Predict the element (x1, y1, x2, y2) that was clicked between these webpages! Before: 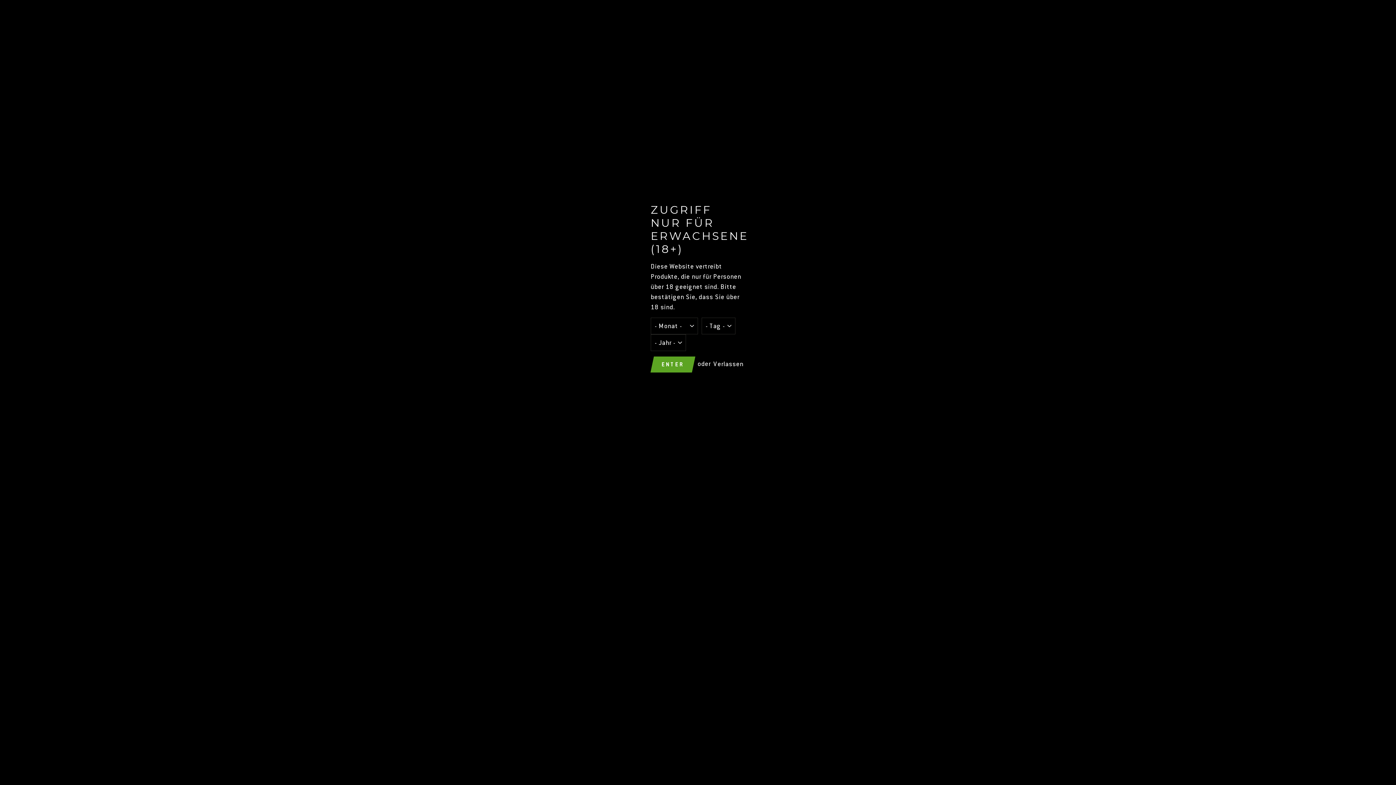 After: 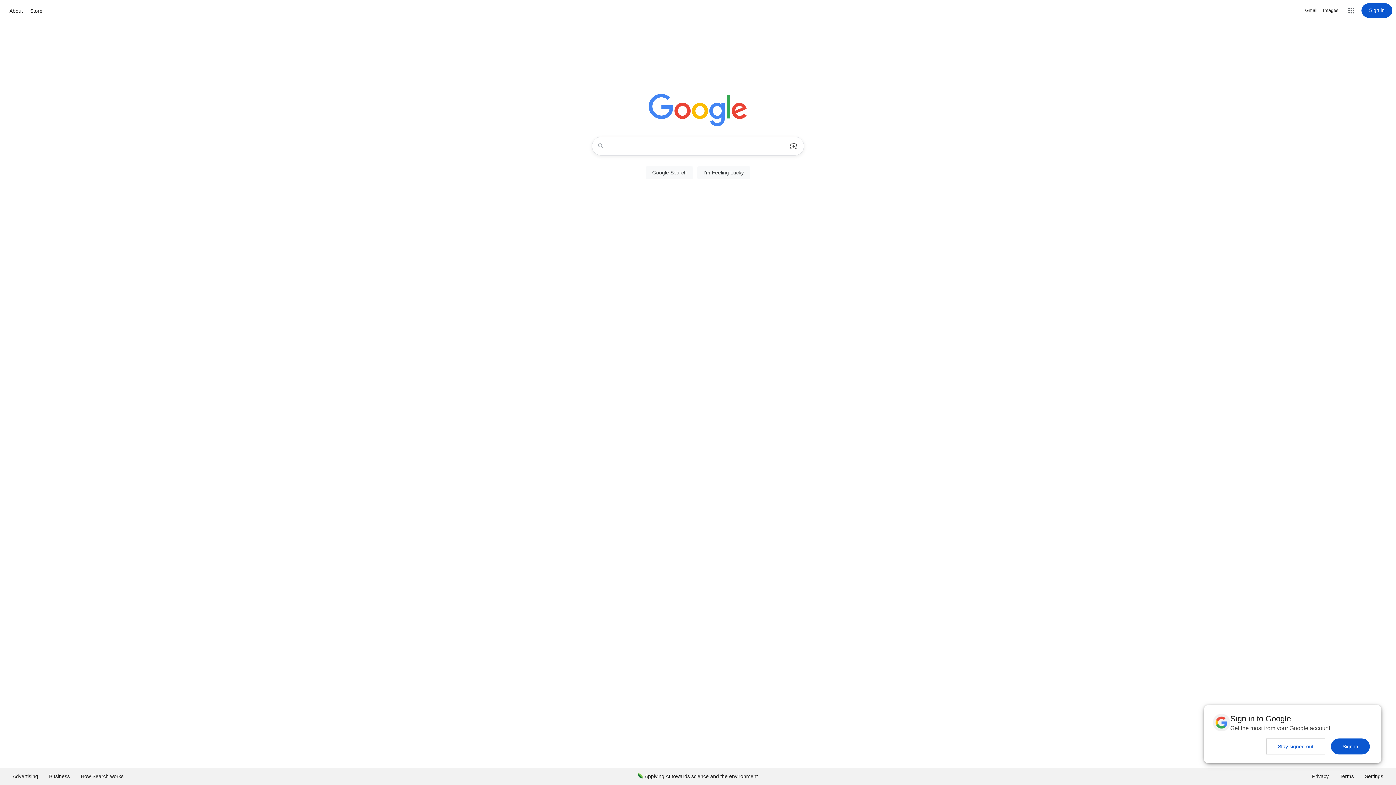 Action: bbox: (654, 356, 691, 372) label: ENTER